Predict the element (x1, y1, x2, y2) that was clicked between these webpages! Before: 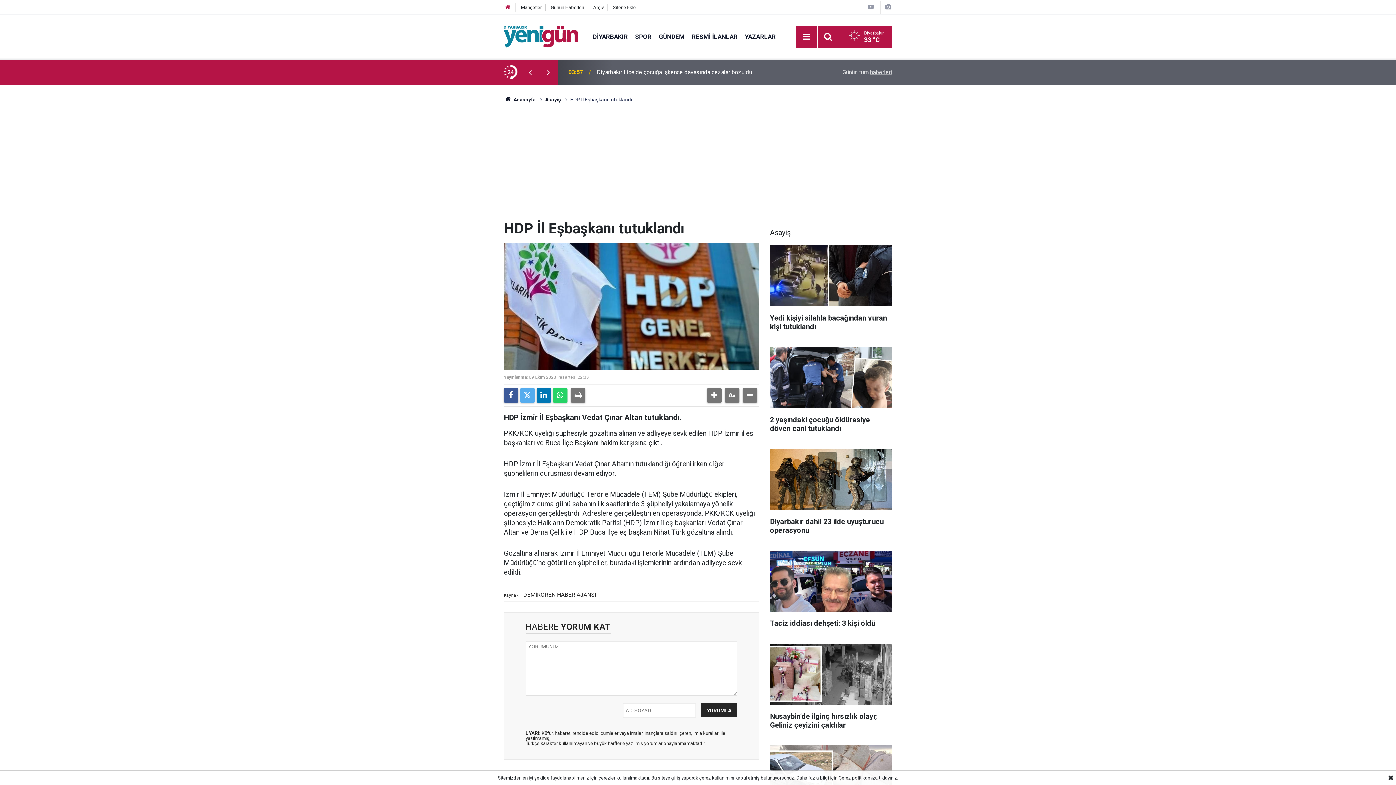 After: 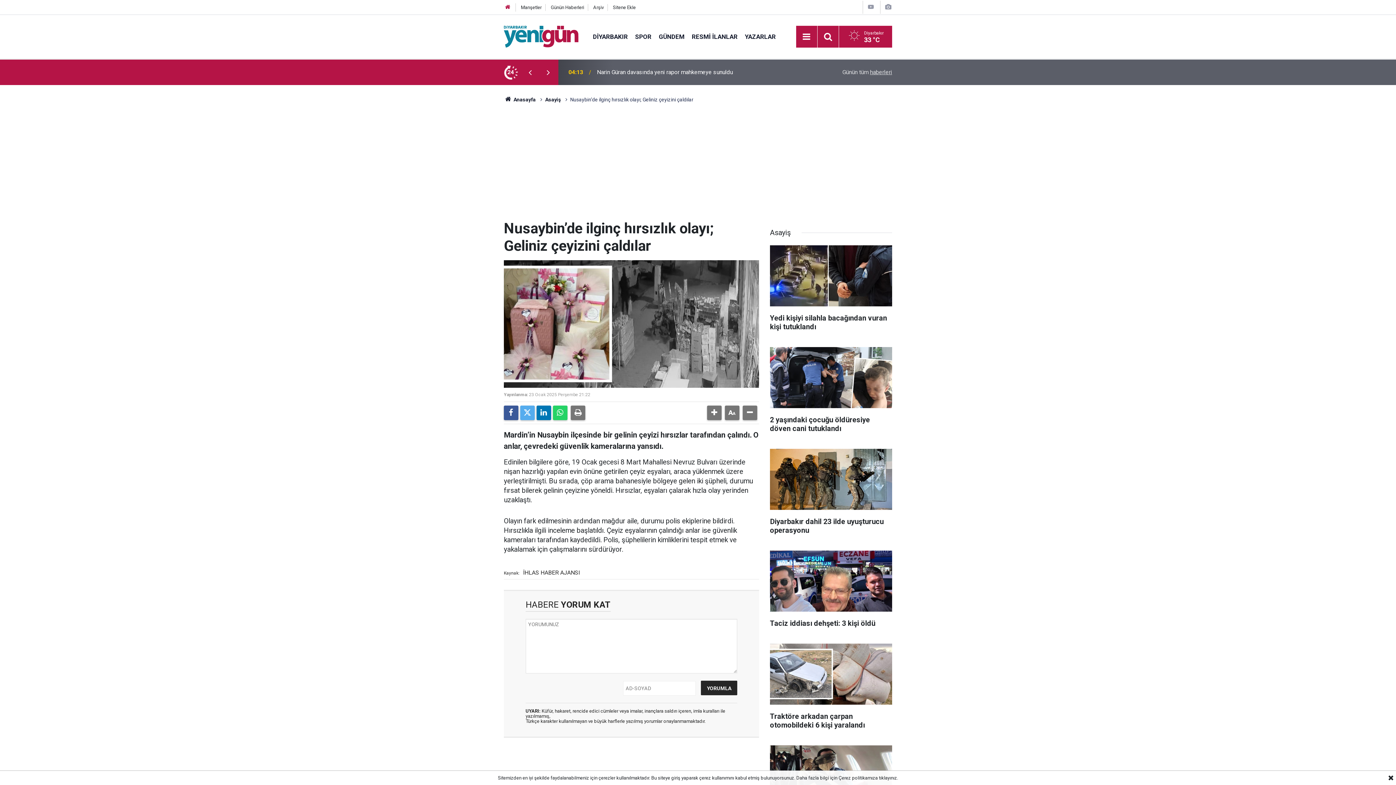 Action: bbox: (770, 643, 892, 737) label: Nusaybin’de ilginç hırsızlık olayı; Geliniz çeyizini çaldılar